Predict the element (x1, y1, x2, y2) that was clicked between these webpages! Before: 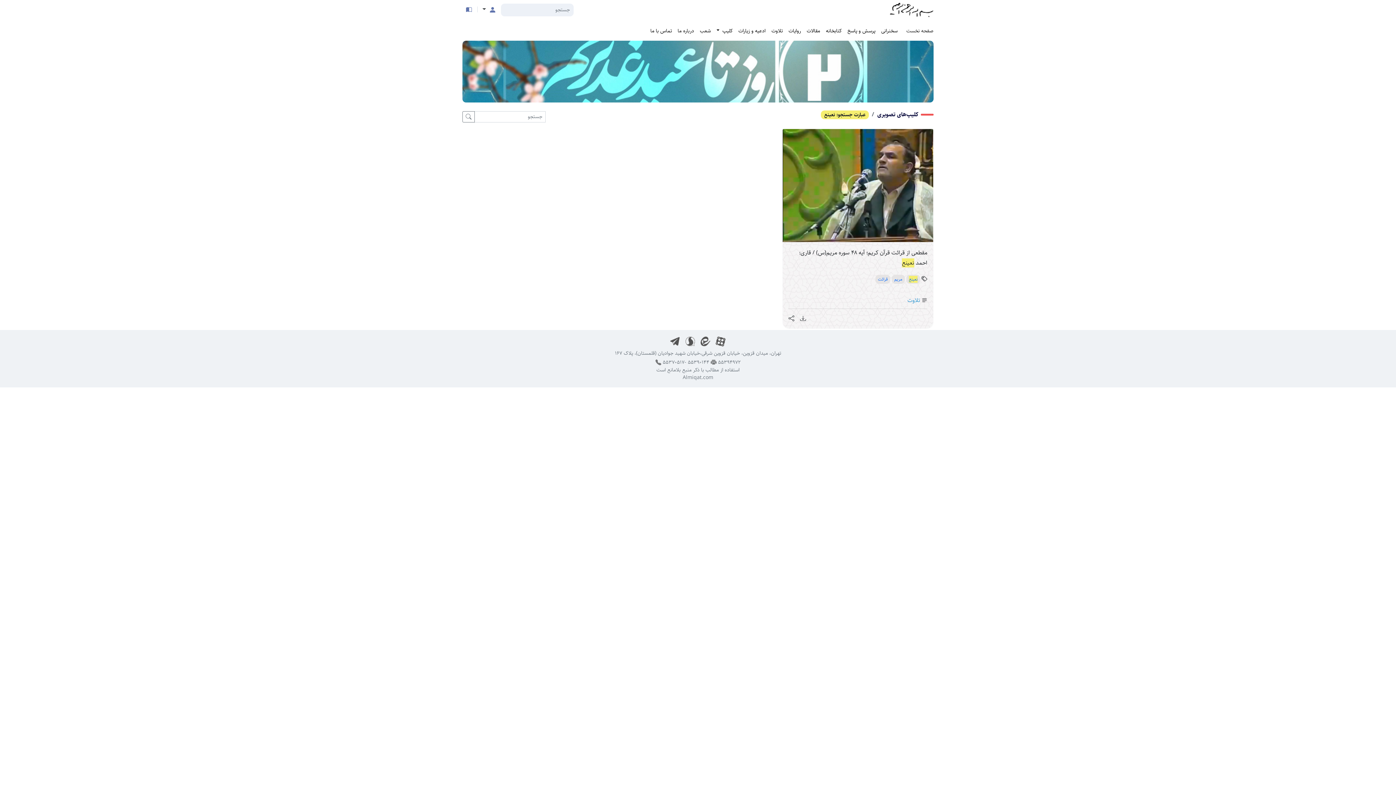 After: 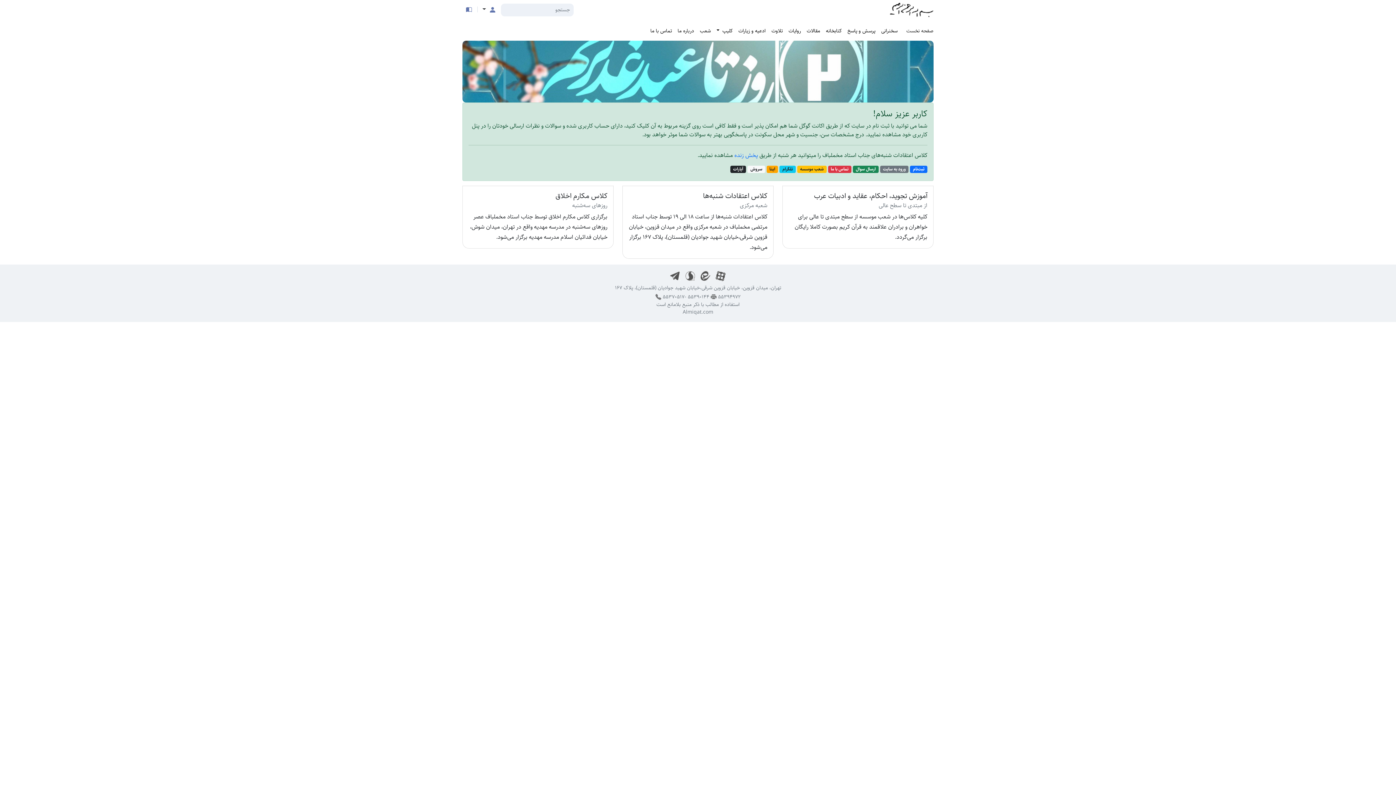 Action: bbox: (466, 5, 472, 14)